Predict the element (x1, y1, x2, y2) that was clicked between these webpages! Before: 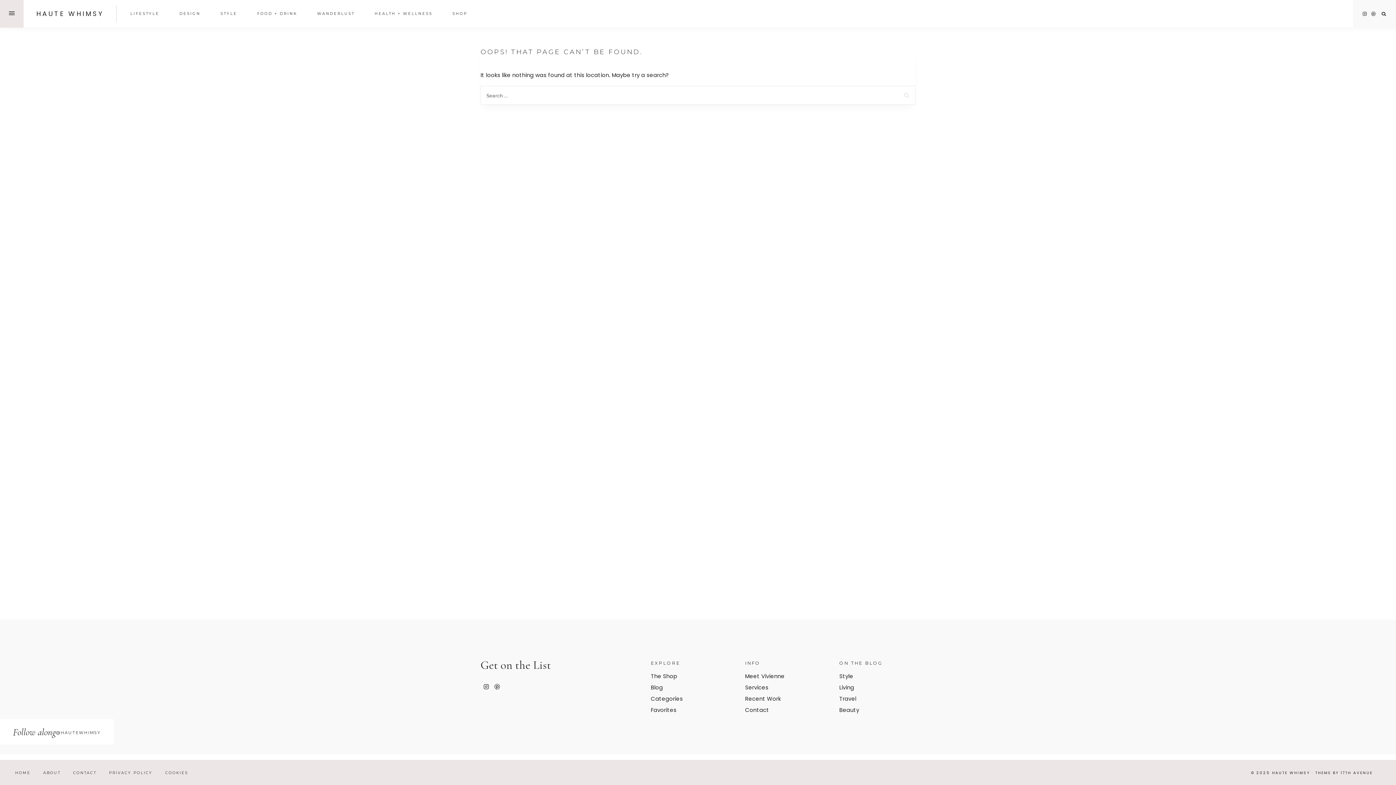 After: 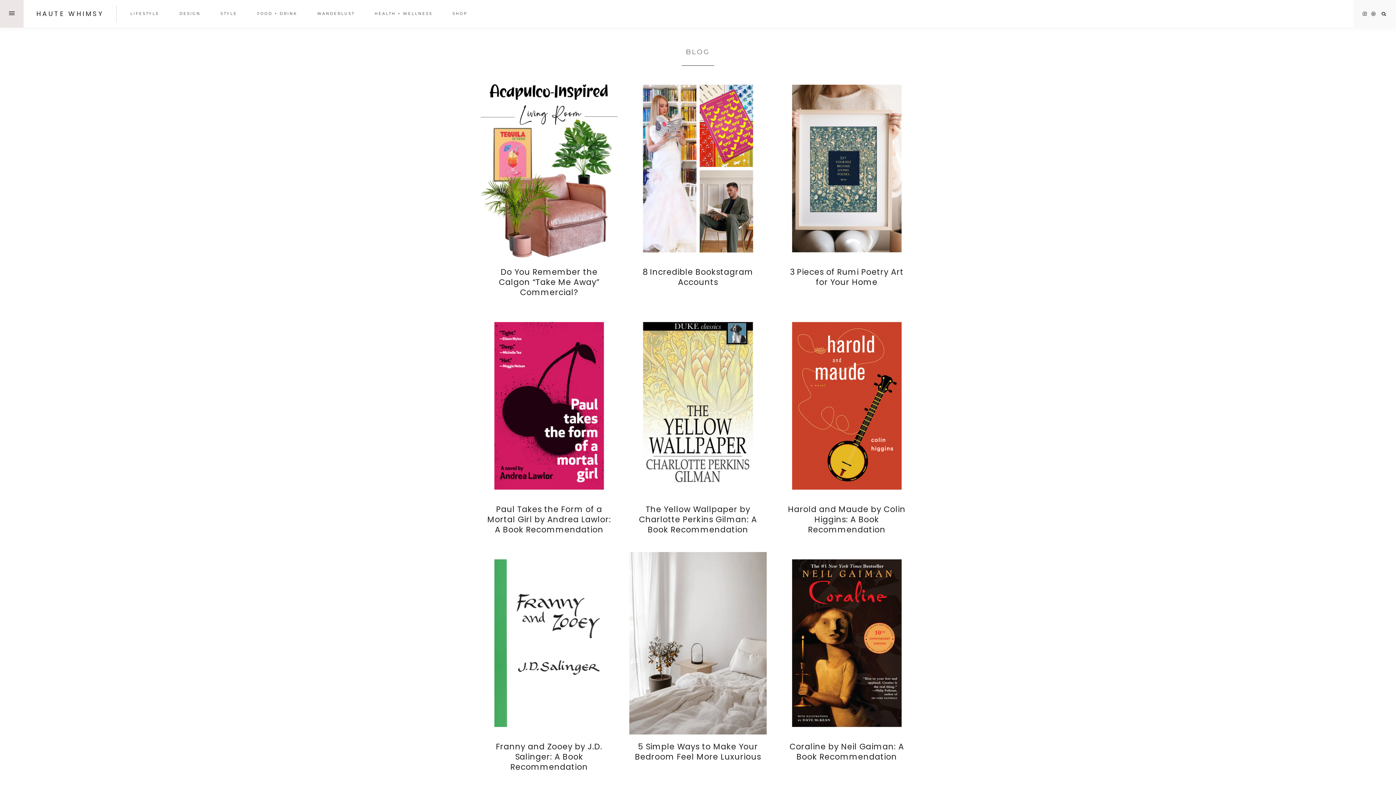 Action: bbox: (651, 682, 727, 693) label: Blog